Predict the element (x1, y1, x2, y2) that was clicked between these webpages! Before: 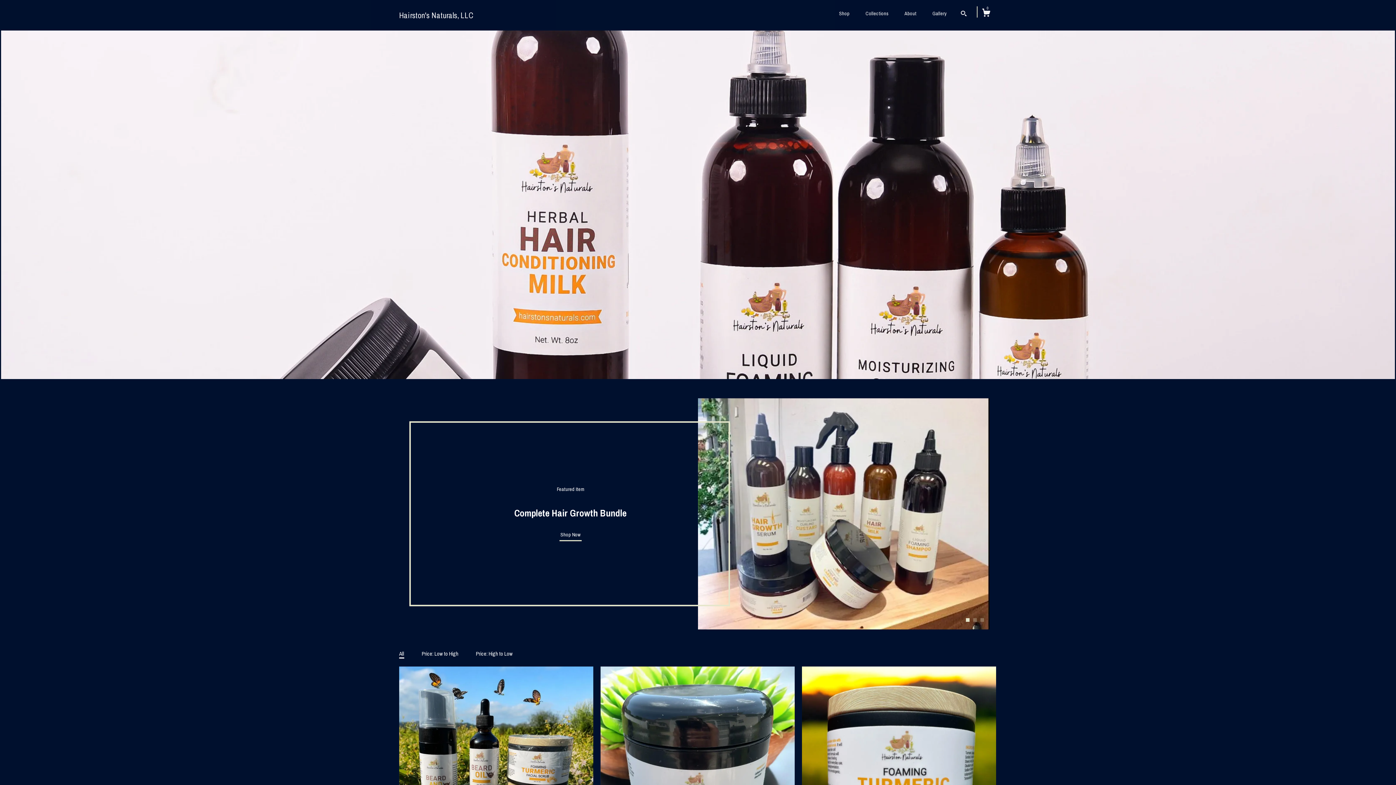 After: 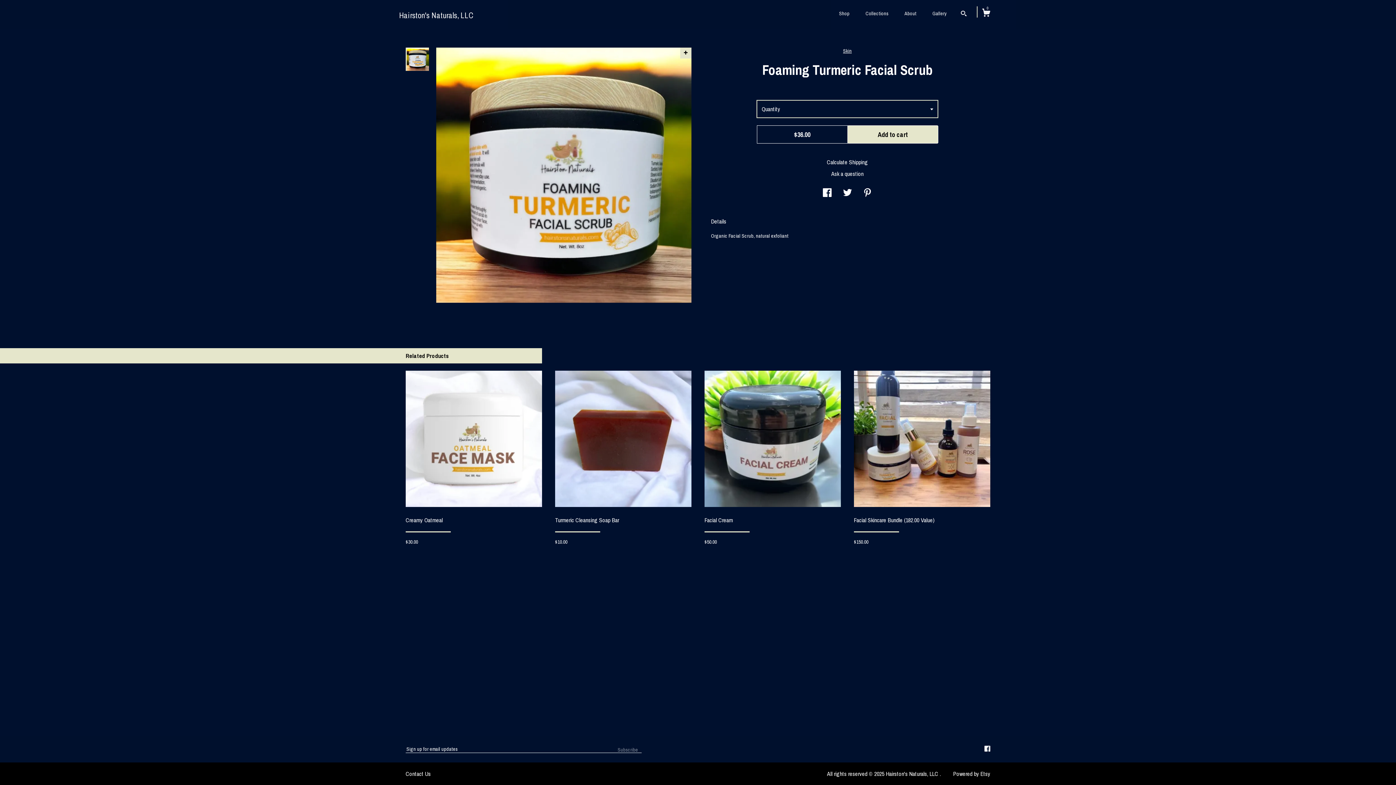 Action: bbox: (802, 666, 996, 857)